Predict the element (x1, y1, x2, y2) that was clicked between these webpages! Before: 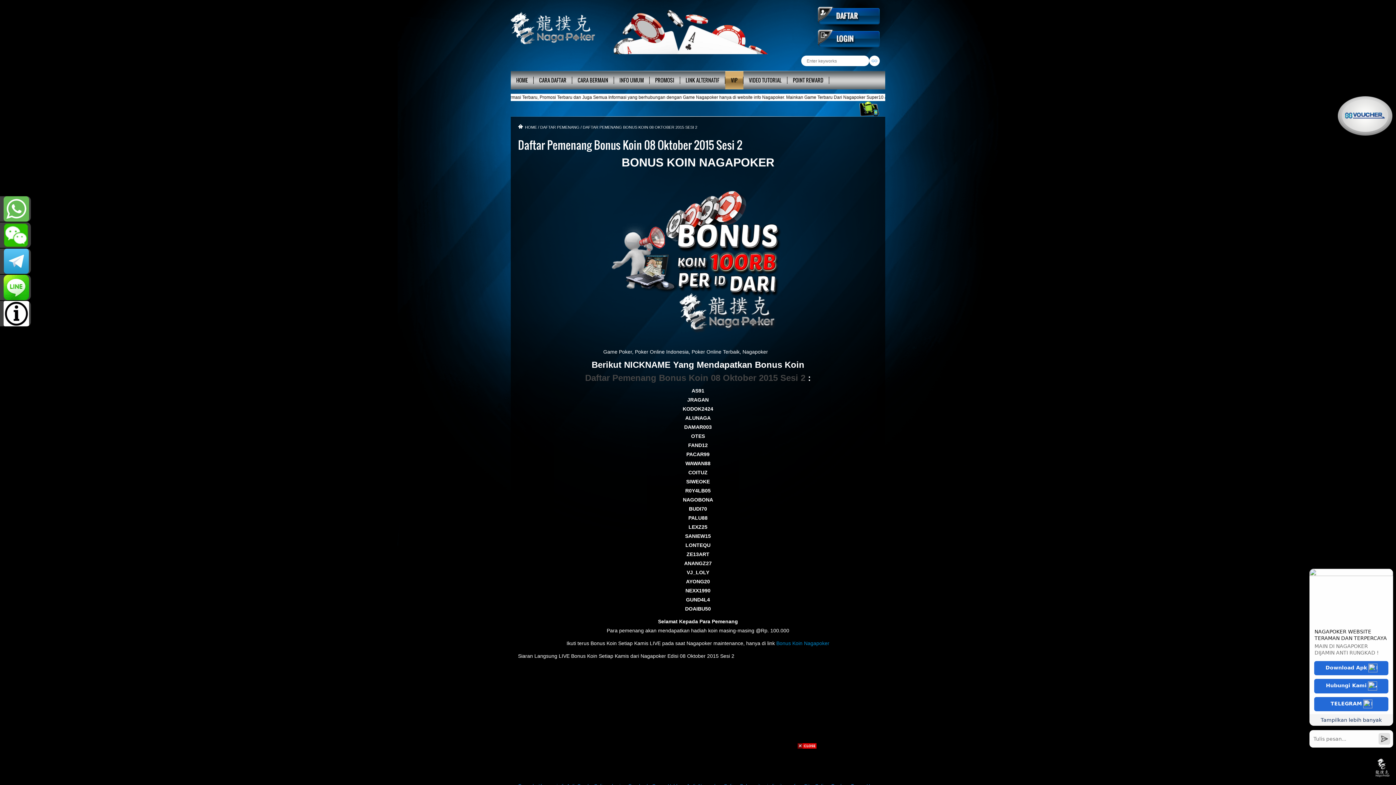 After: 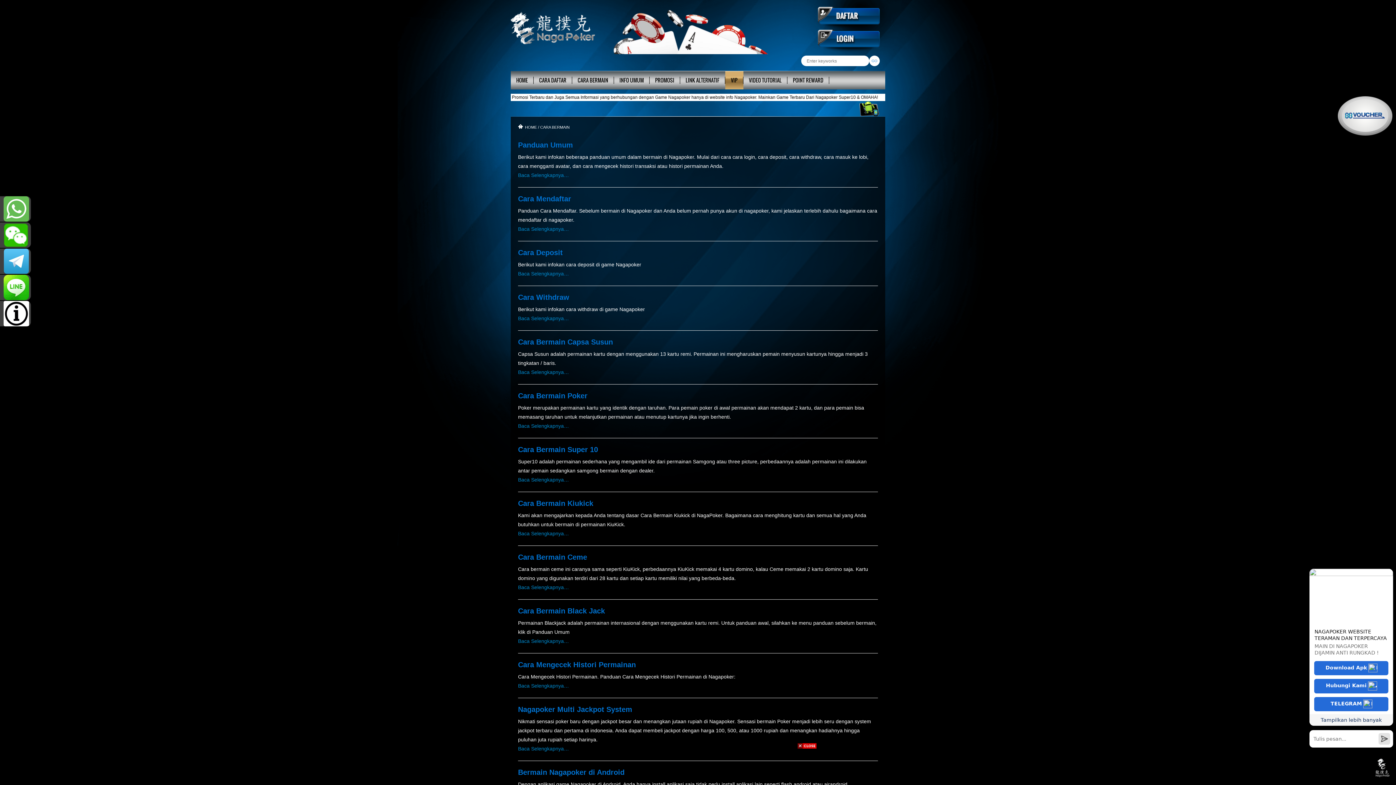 Action: label: CARA BERMAIN bbox: (572, 76, 614, 84)